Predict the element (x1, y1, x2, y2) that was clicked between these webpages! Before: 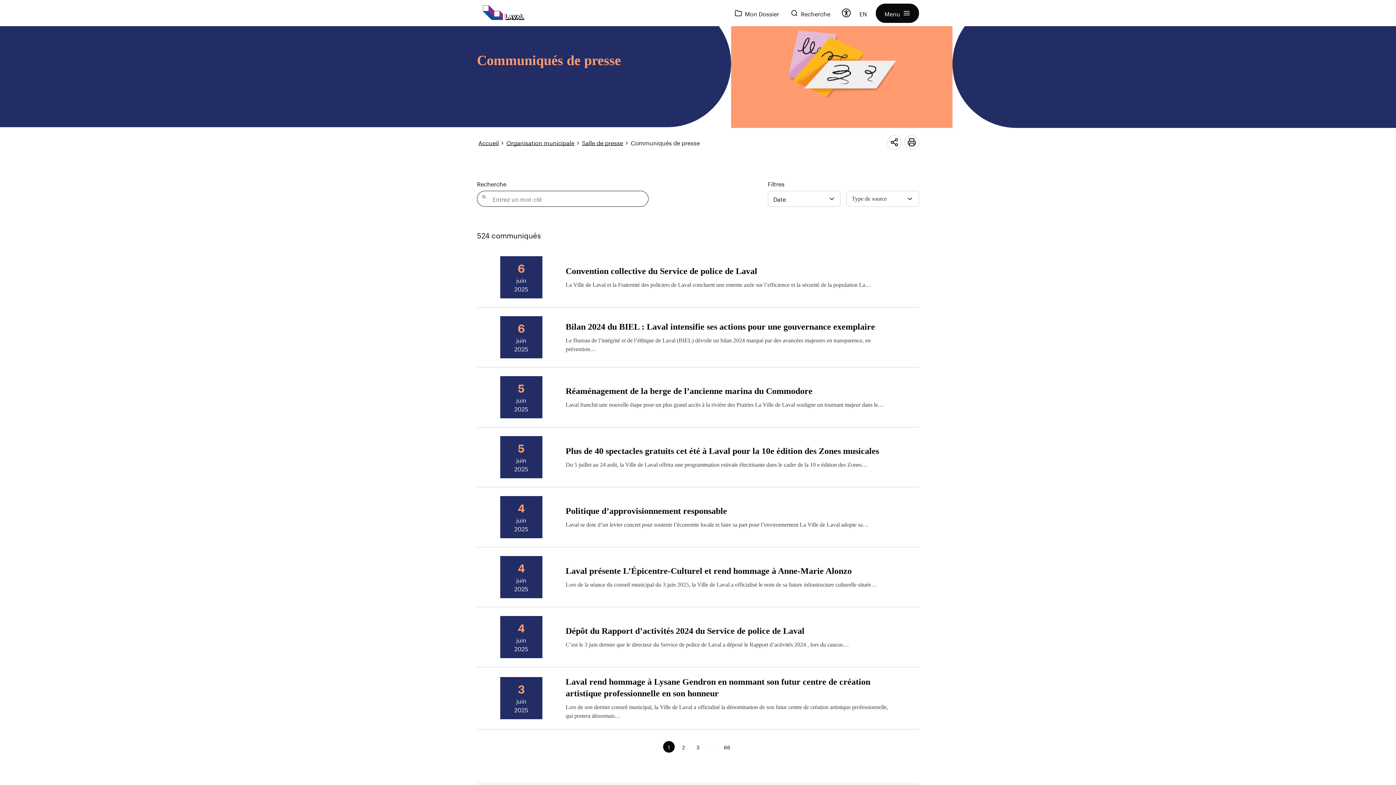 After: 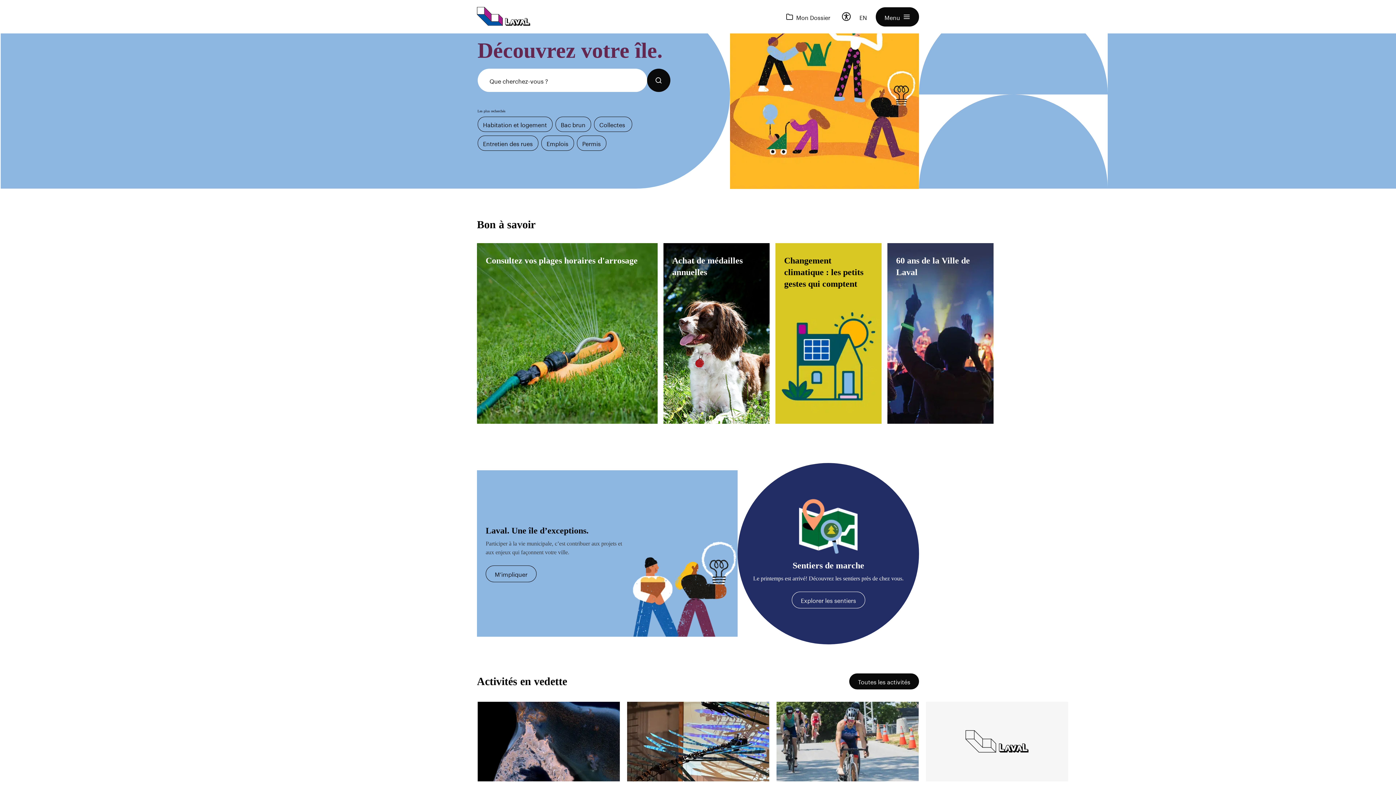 Action: bbox: (477, 5, 530, 20)